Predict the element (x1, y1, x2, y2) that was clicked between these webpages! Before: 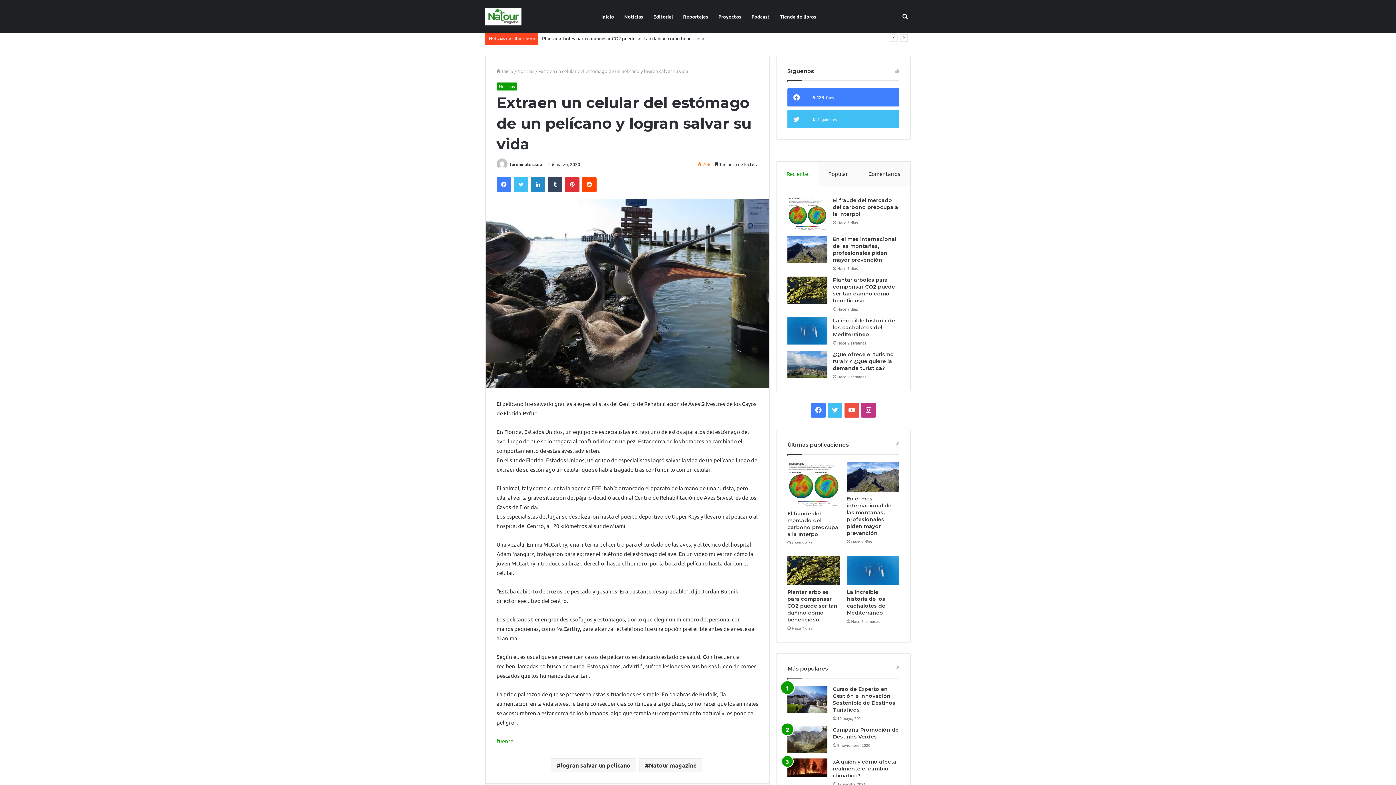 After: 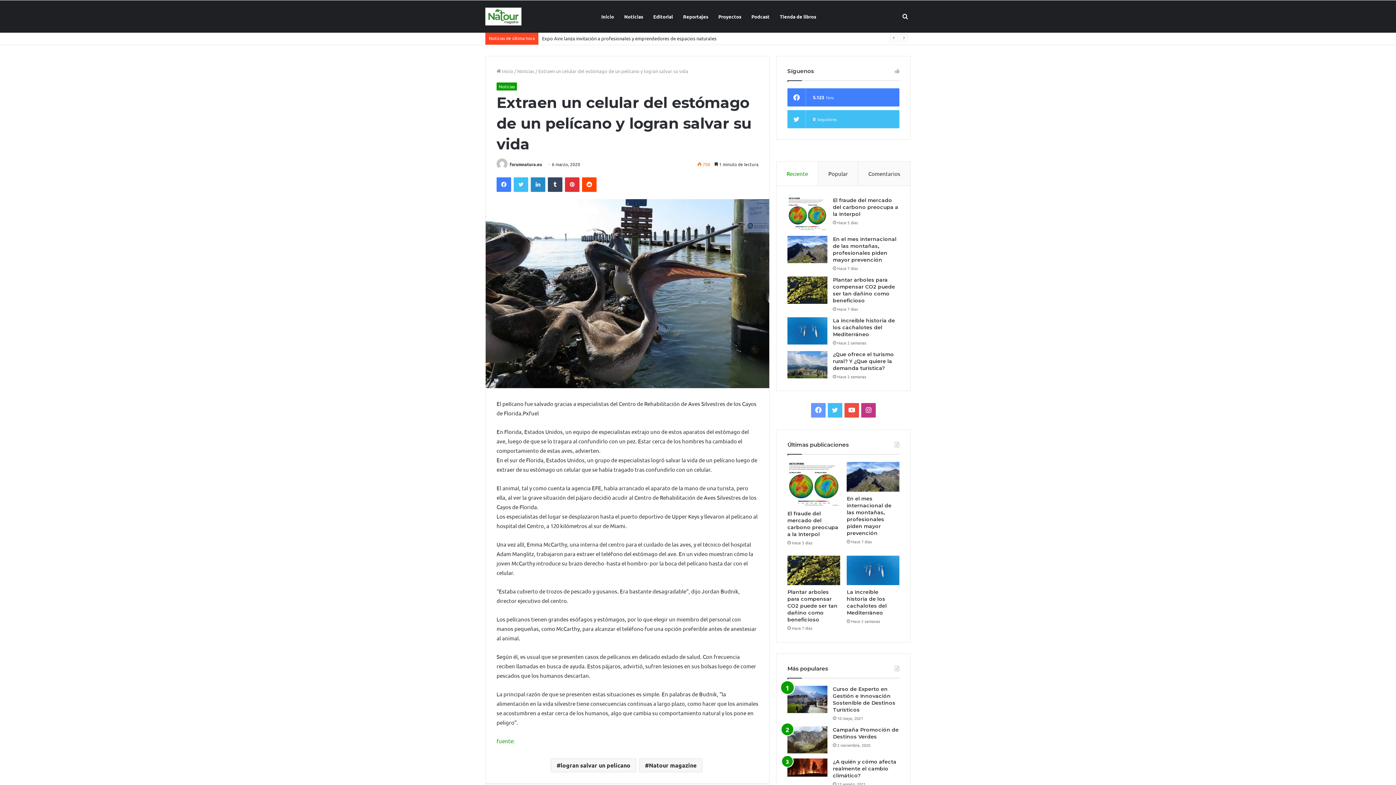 Action: label: Facebook bbox: (811, 403, 825, 417)